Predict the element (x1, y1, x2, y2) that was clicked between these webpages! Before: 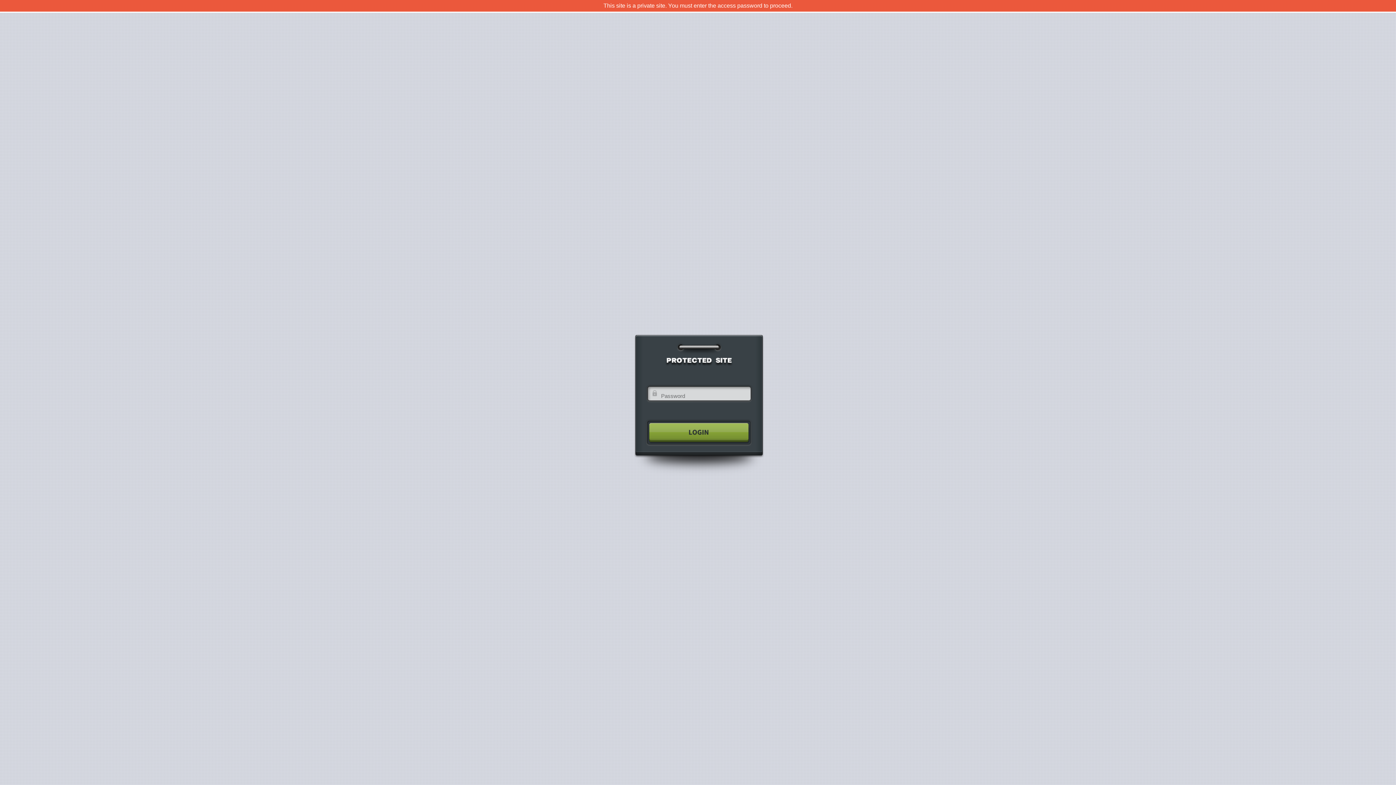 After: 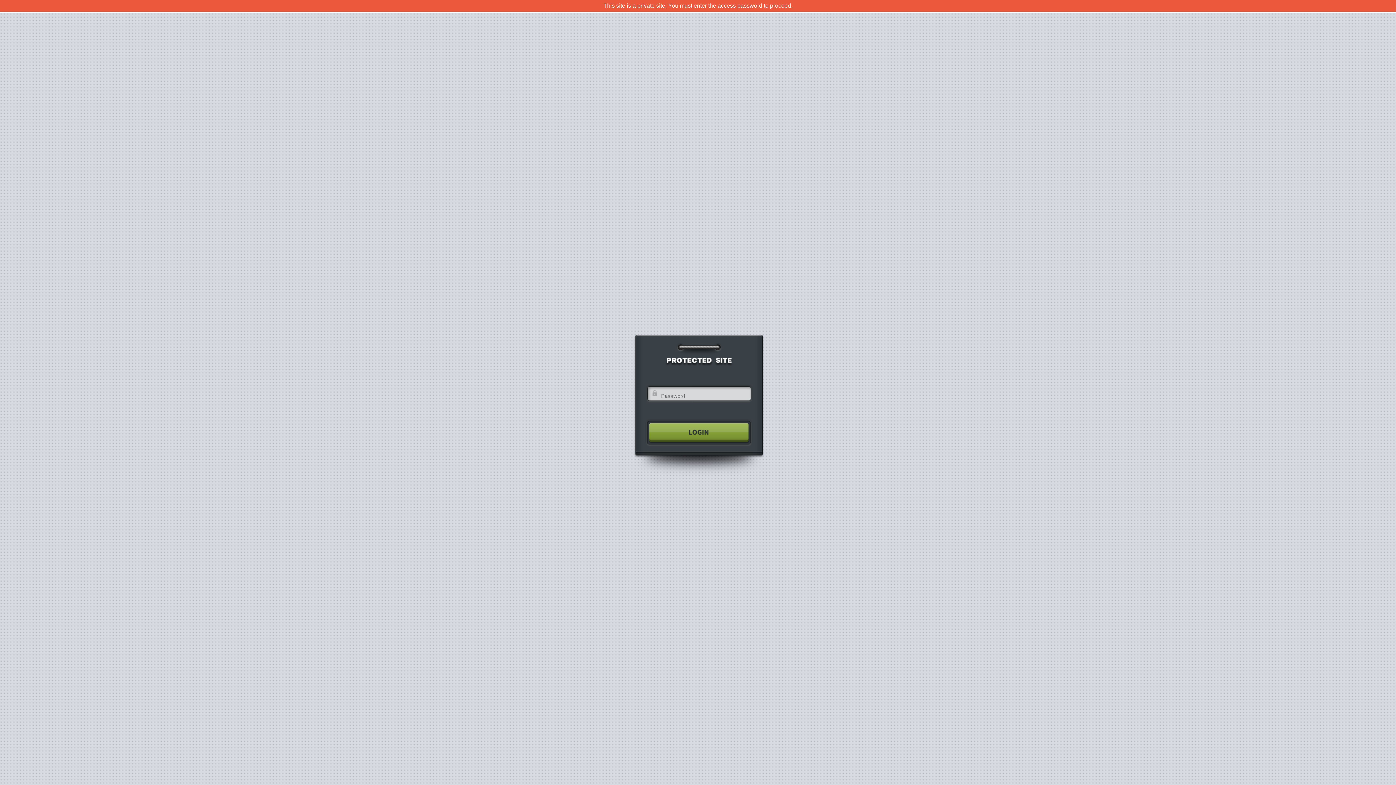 Action: bbox: (640, 417, 755, 448)